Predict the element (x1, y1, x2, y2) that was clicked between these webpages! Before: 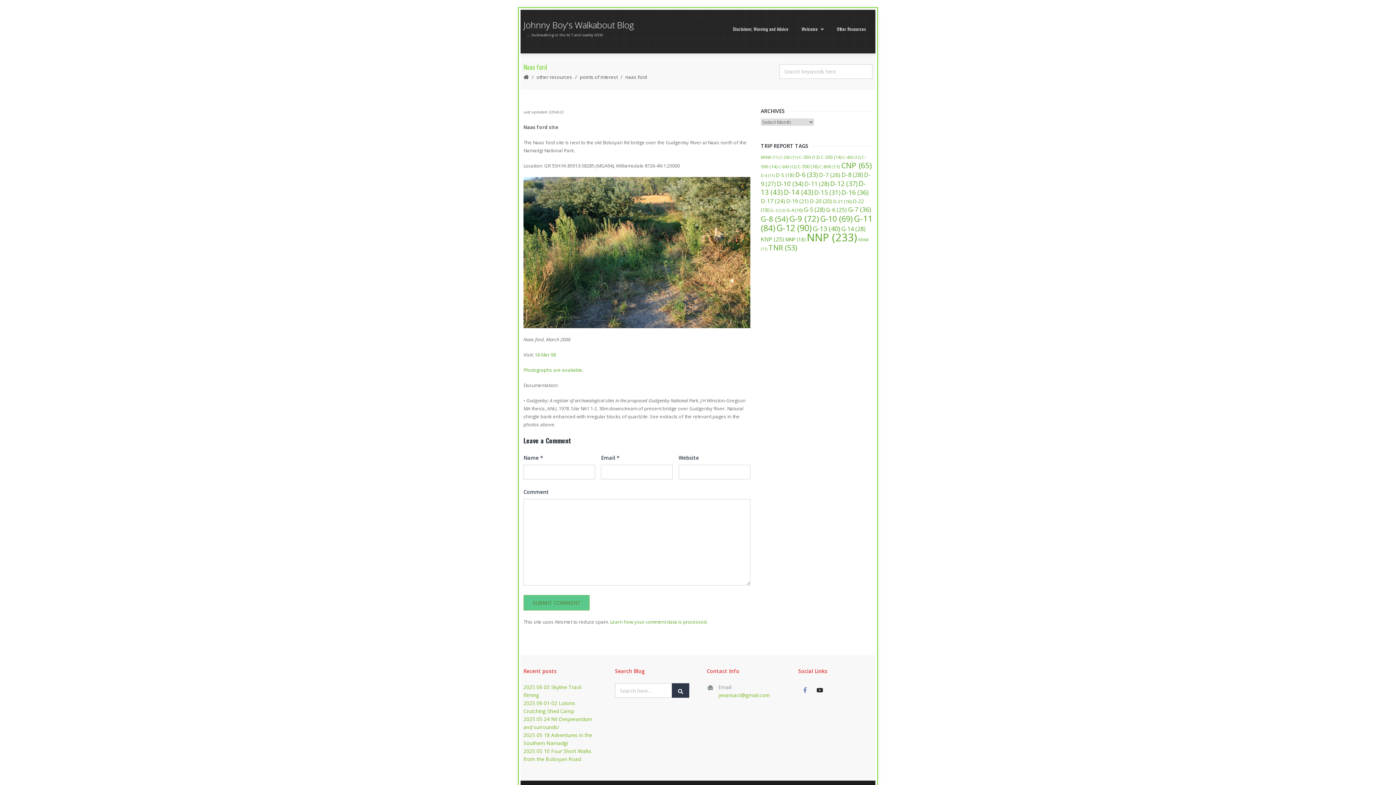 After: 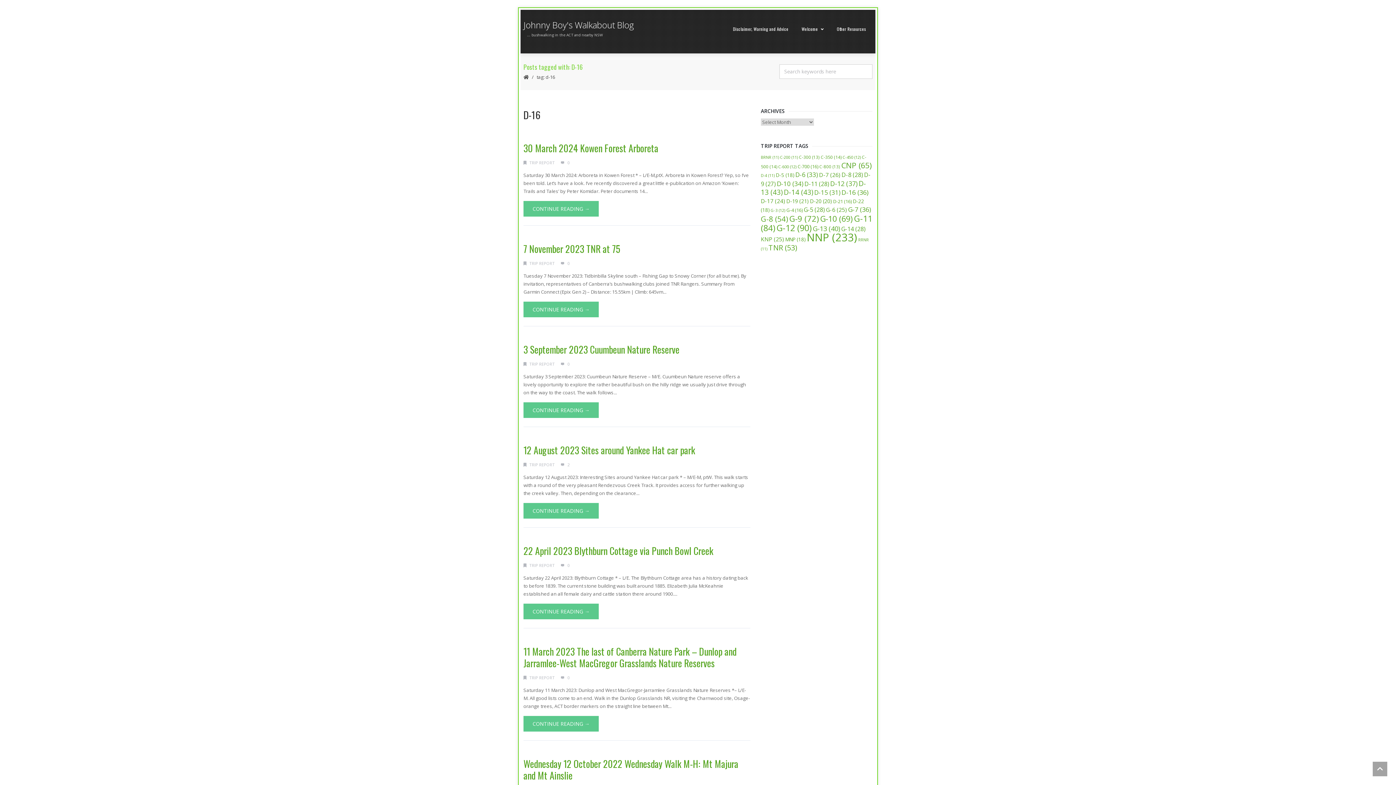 Action: label: D-16 (36 items) bbox: (841, 188, 868, 196)